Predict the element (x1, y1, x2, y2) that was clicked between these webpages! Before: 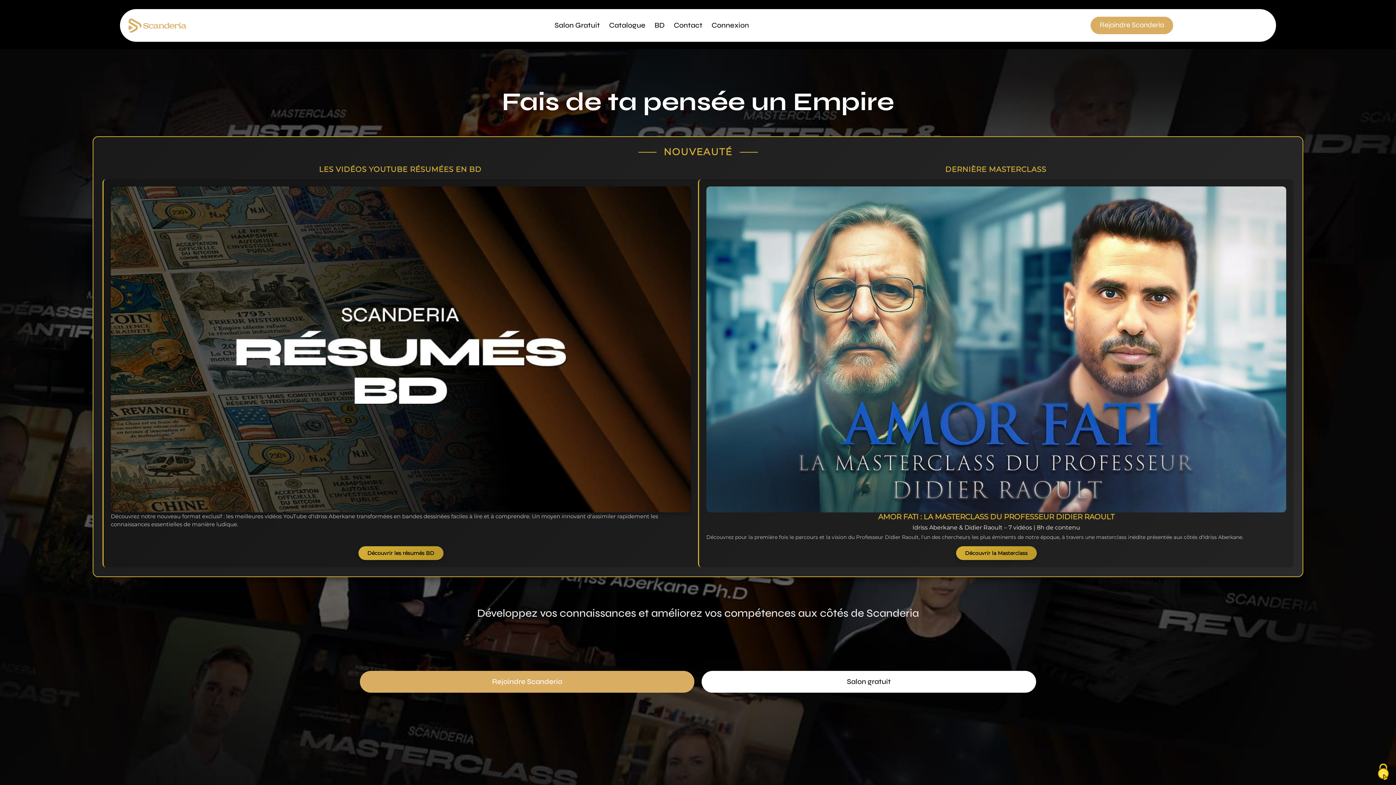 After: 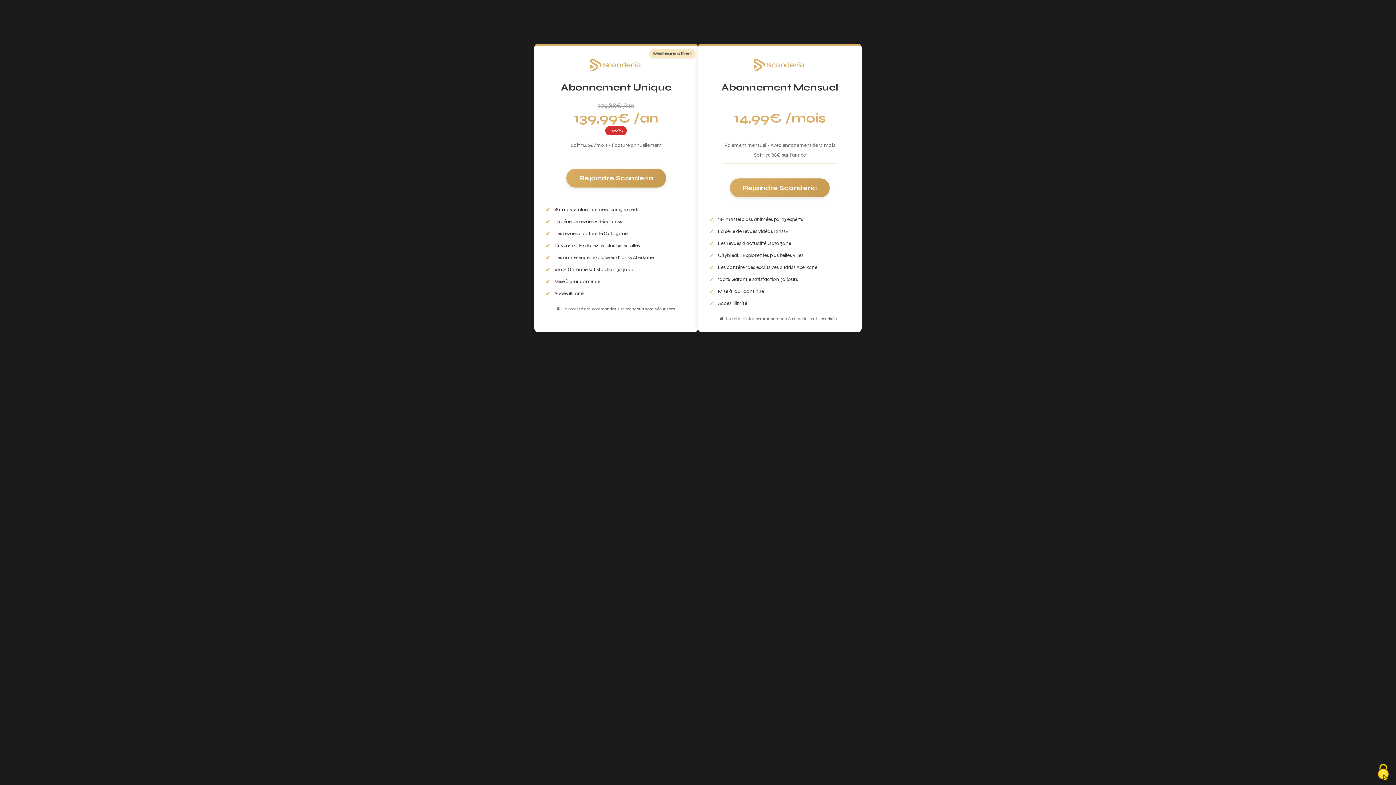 Action: bbox: (956, 546, 1036, 560) label: Découvrir la Masterclass